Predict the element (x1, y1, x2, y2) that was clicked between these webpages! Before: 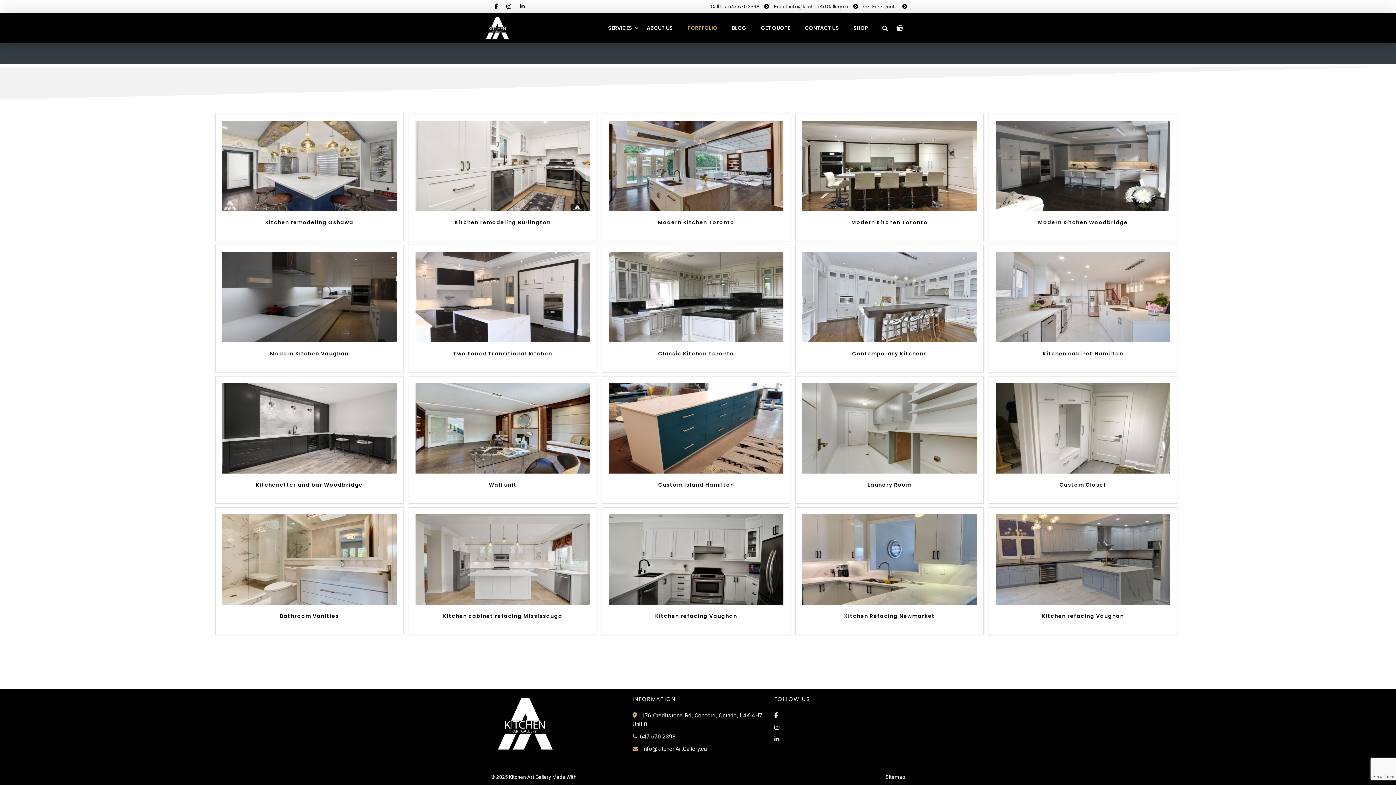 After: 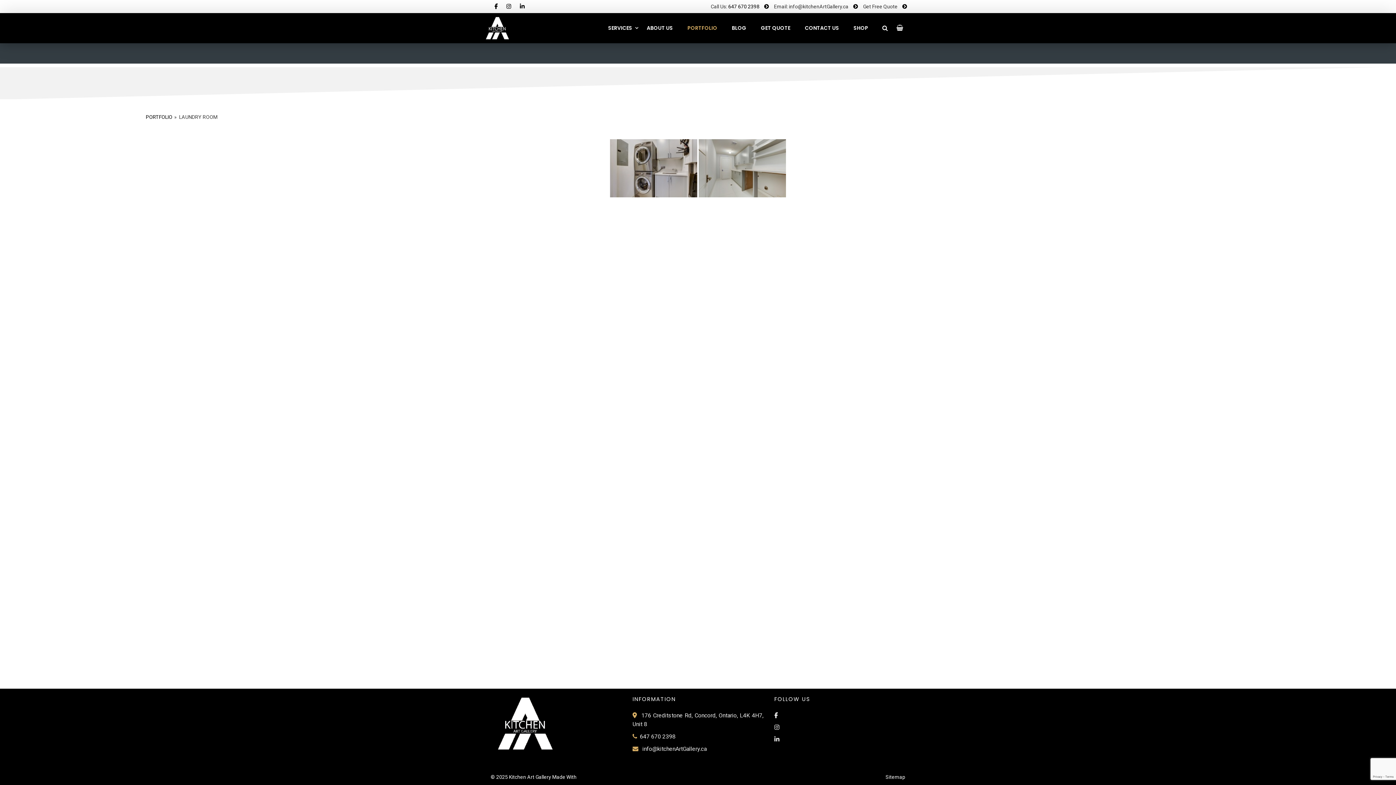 Action: label: Laundry Room bbox: (799, 480, 980, 500)